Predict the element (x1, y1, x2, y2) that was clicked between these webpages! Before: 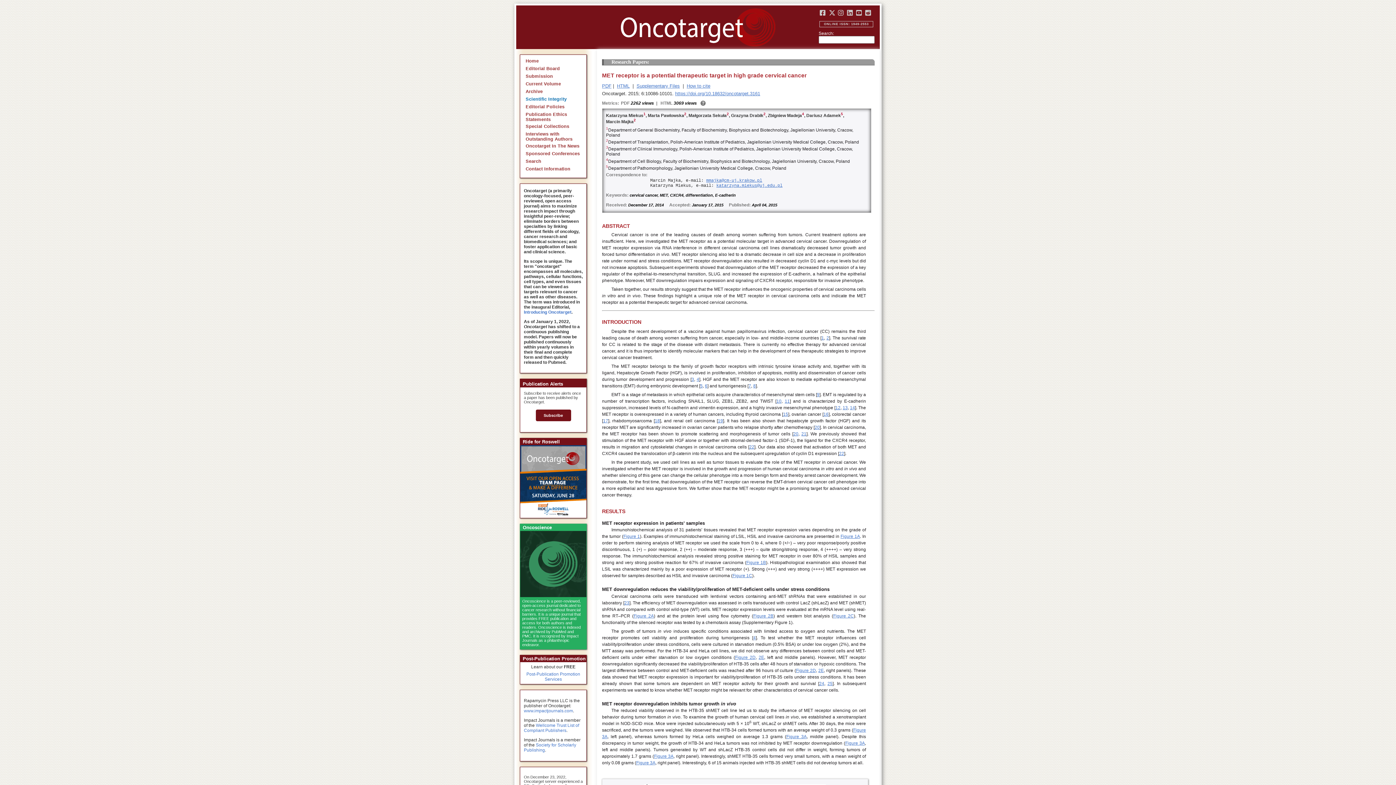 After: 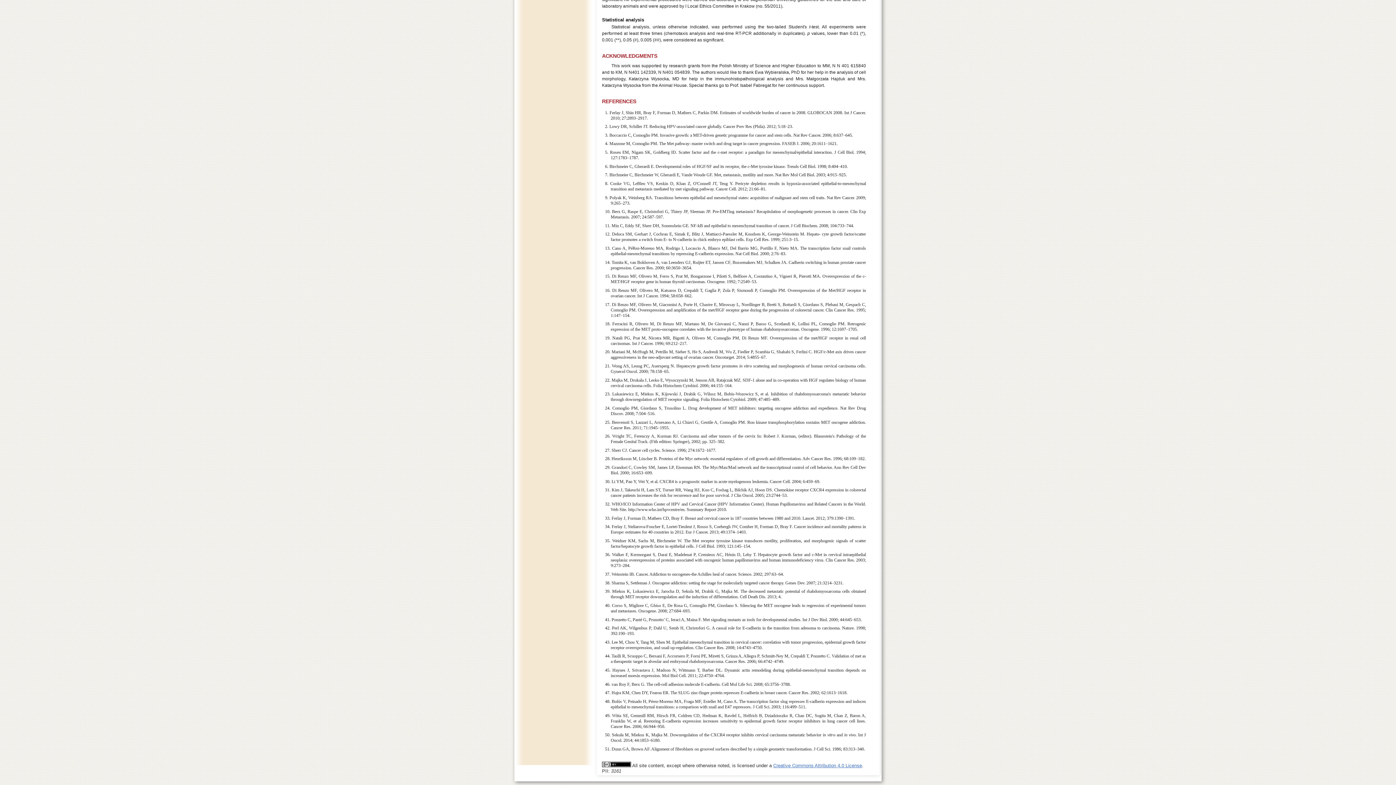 Action: label: 17 bbox: (603, 418, 608, 423)